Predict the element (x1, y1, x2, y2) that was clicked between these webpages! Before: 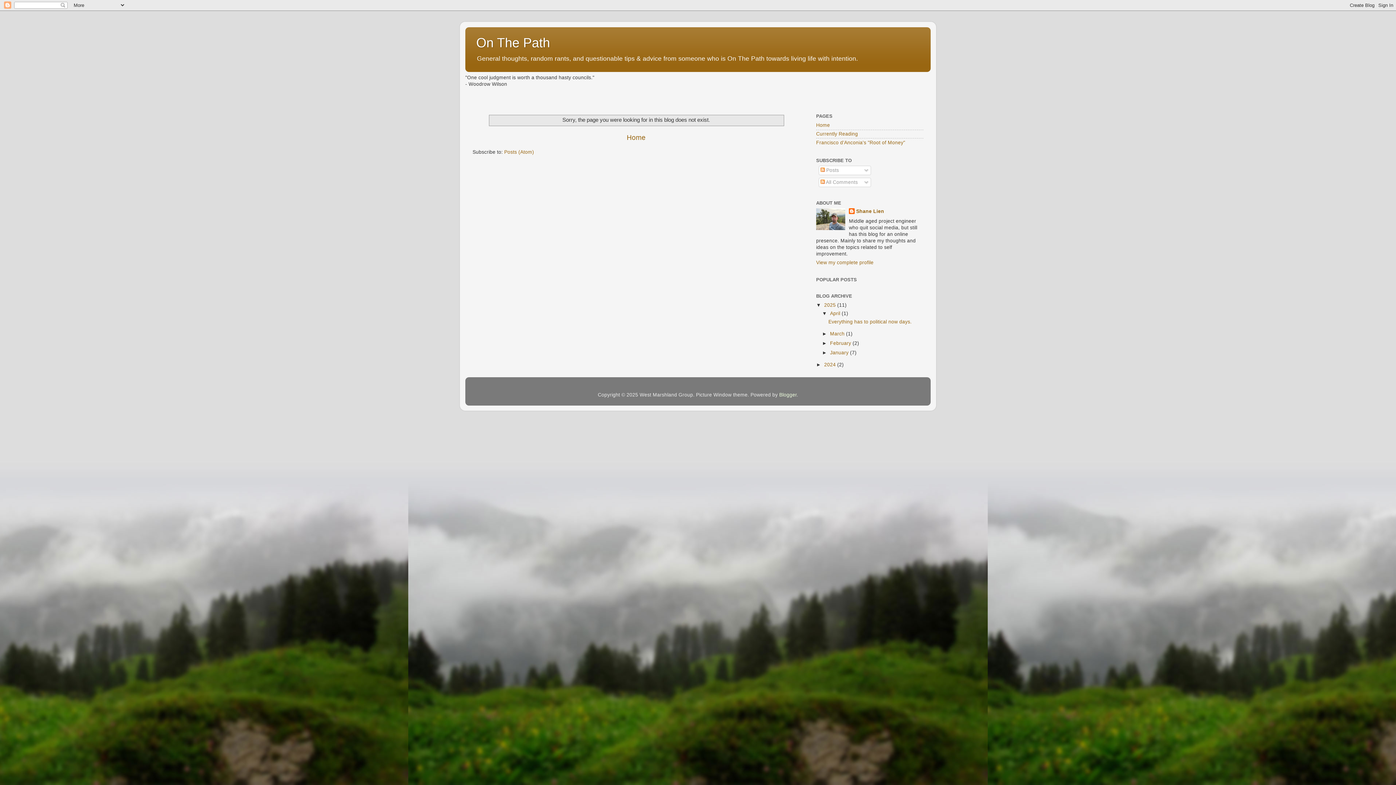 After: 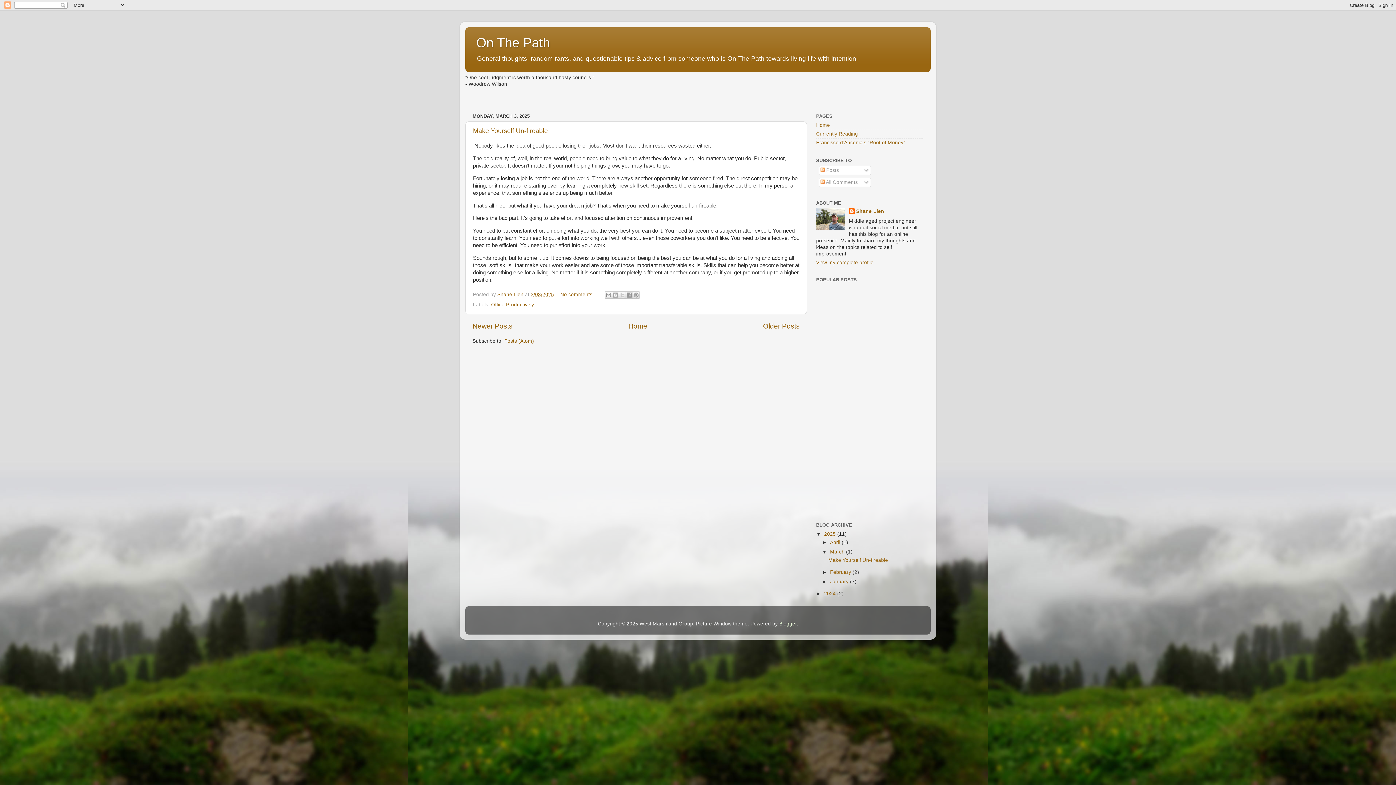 Action: label: March  bbox: (830, 331, 846, 336)